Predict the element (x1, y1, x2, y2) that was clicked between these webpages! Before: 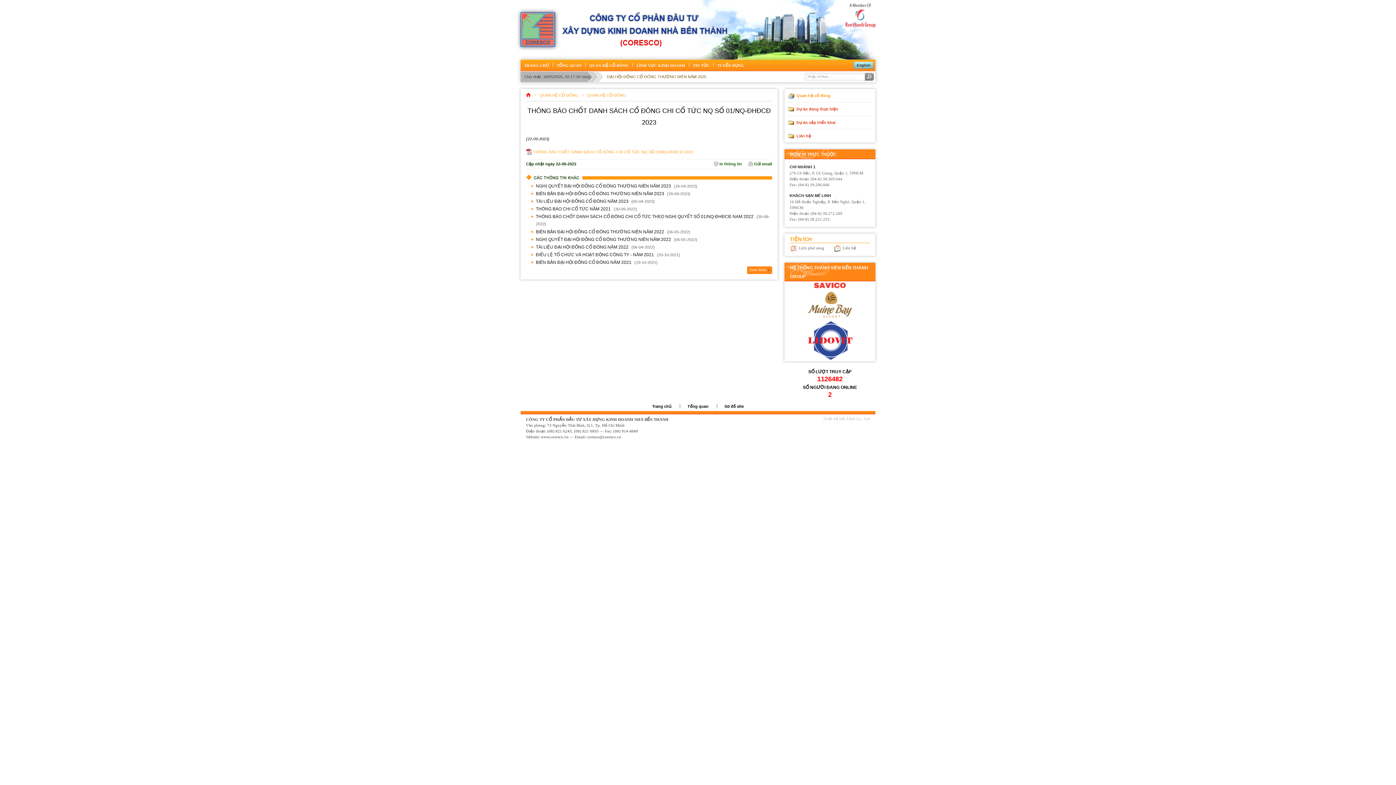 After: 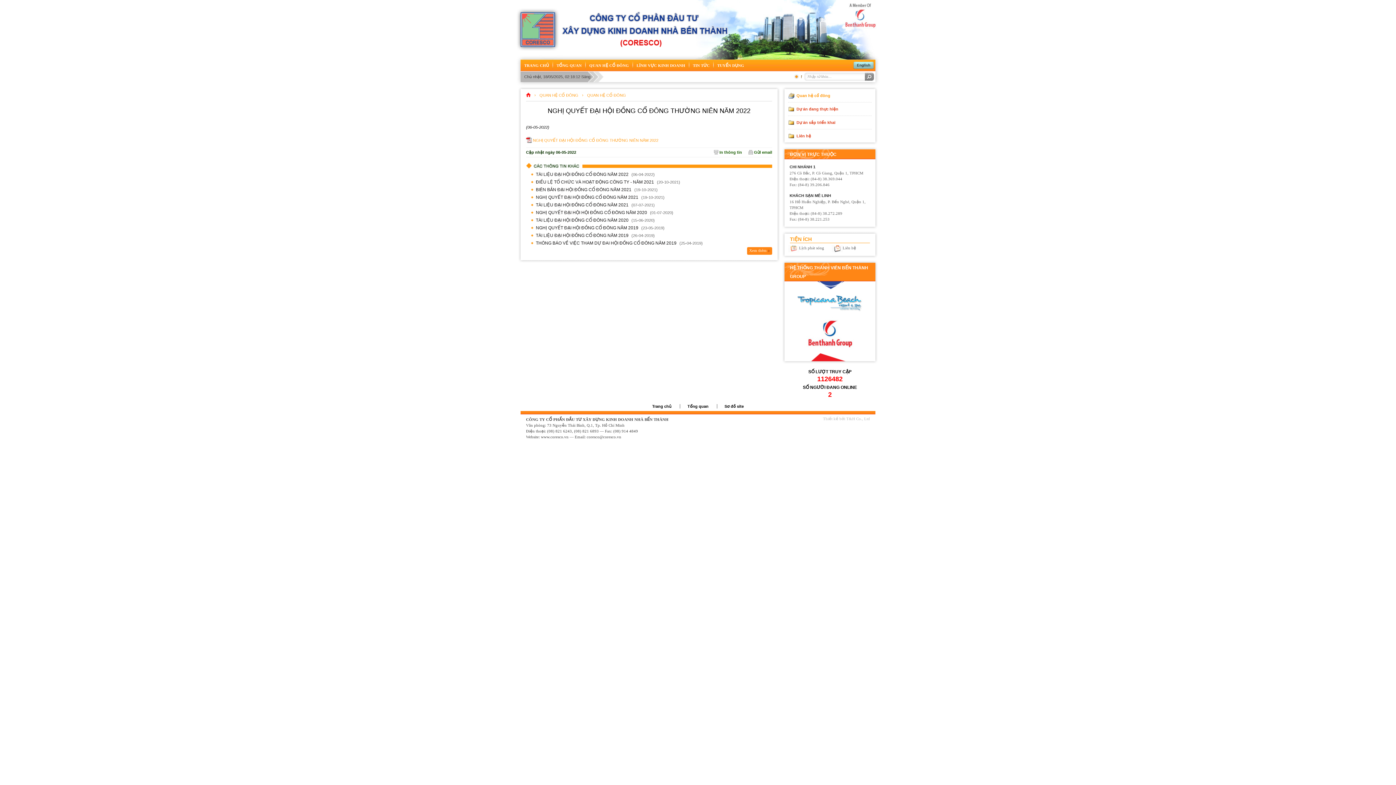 Action: bbox: (536, 237, 671, 242) label: NGHỊ QUYẾT ĐẠI HỘI ĐỒNG CỔ ĐÔNG THƯỜNG NIÊN NĂM 2022